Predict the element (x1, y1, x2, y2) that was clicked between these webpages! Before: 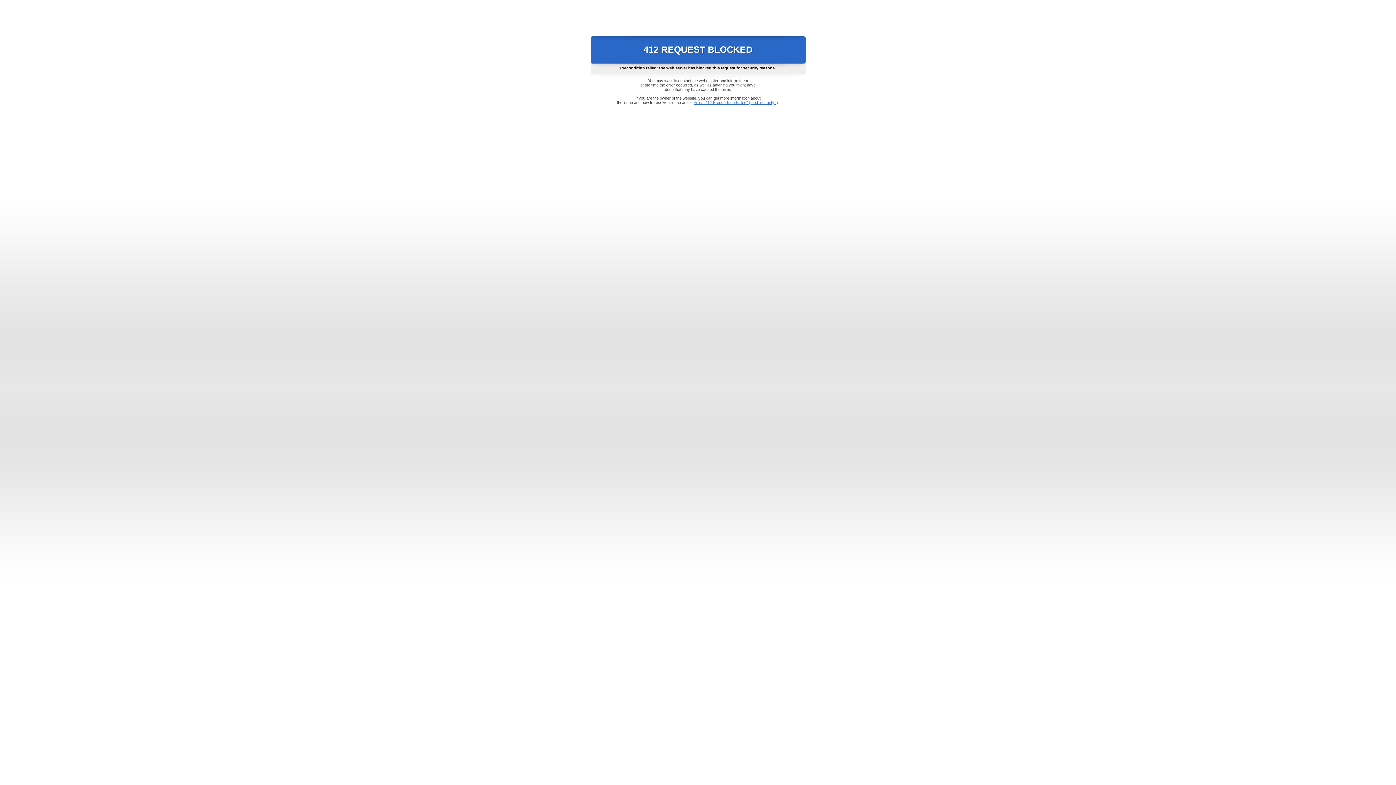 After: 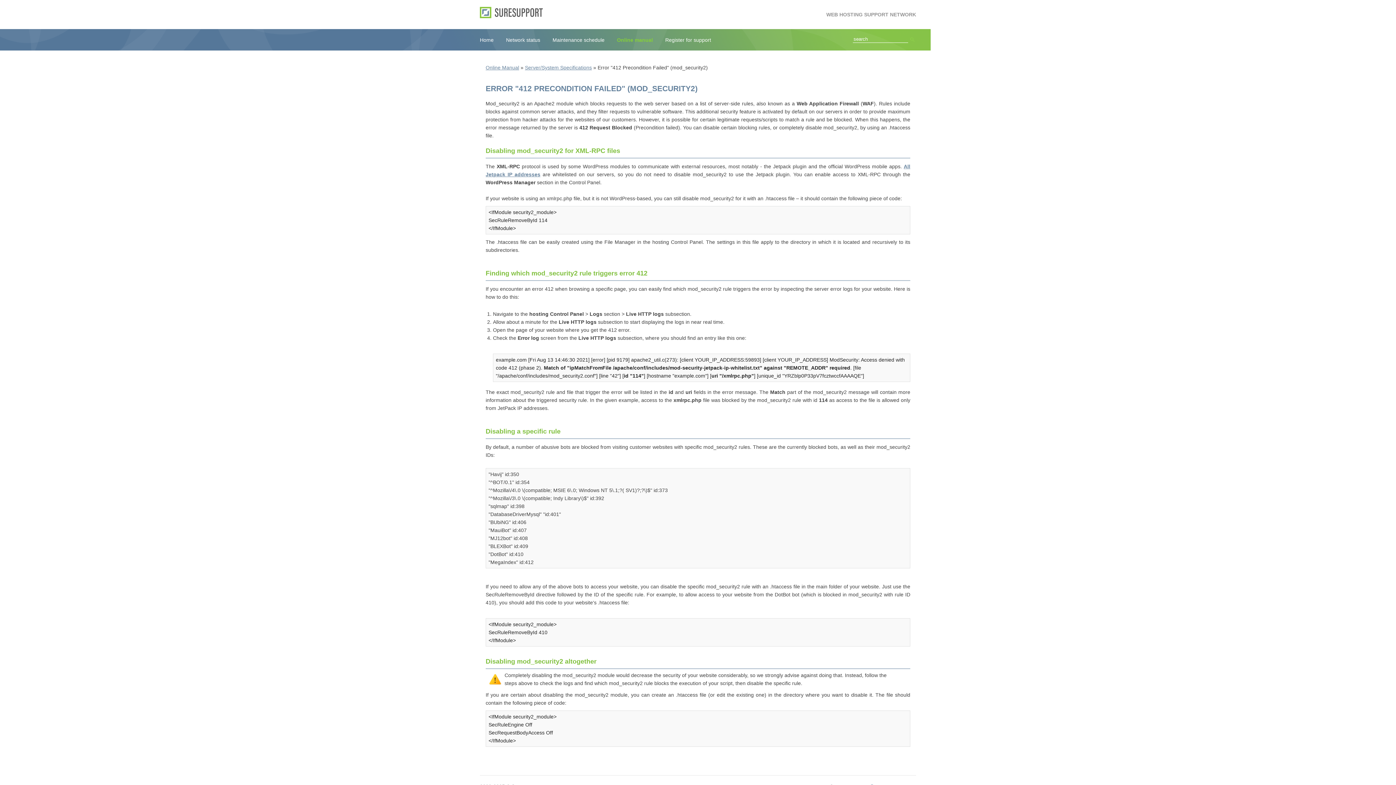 Action: label: Error "412 Precondition Failed" (mod_security2) bbox: (693, 100, 778, 104)